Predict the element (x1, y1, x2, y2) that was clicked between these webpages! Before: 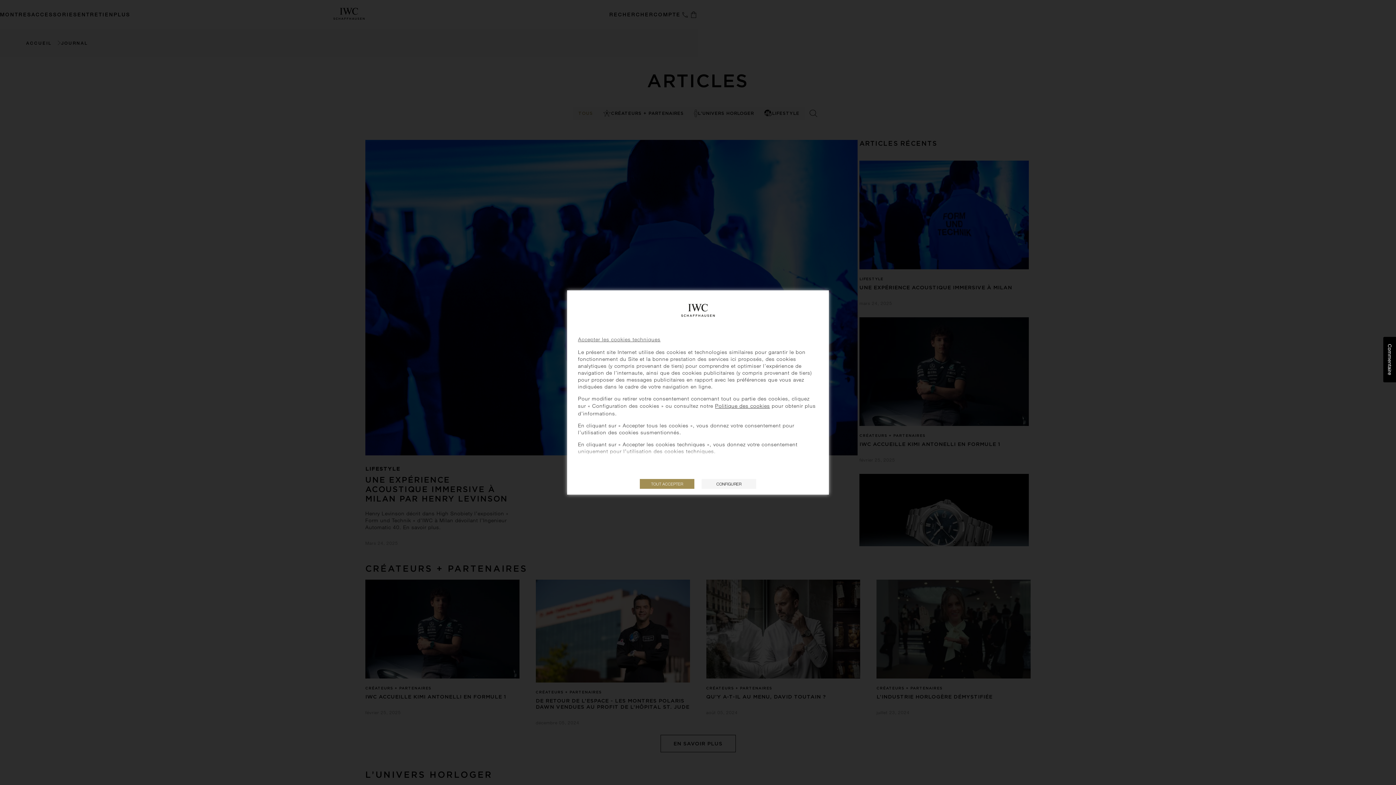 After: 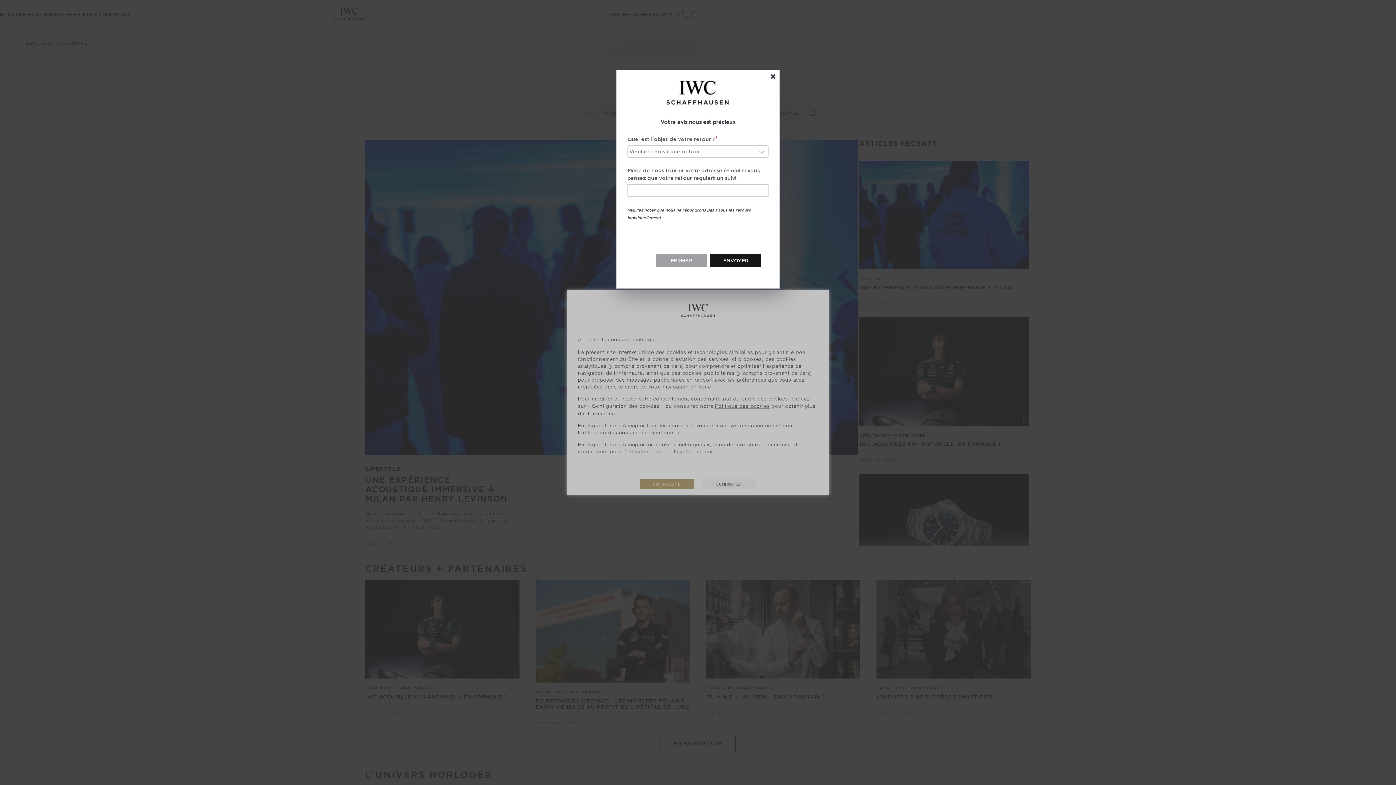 Action: label: Commentaire bbox: (1383, 337, 1396, 382)